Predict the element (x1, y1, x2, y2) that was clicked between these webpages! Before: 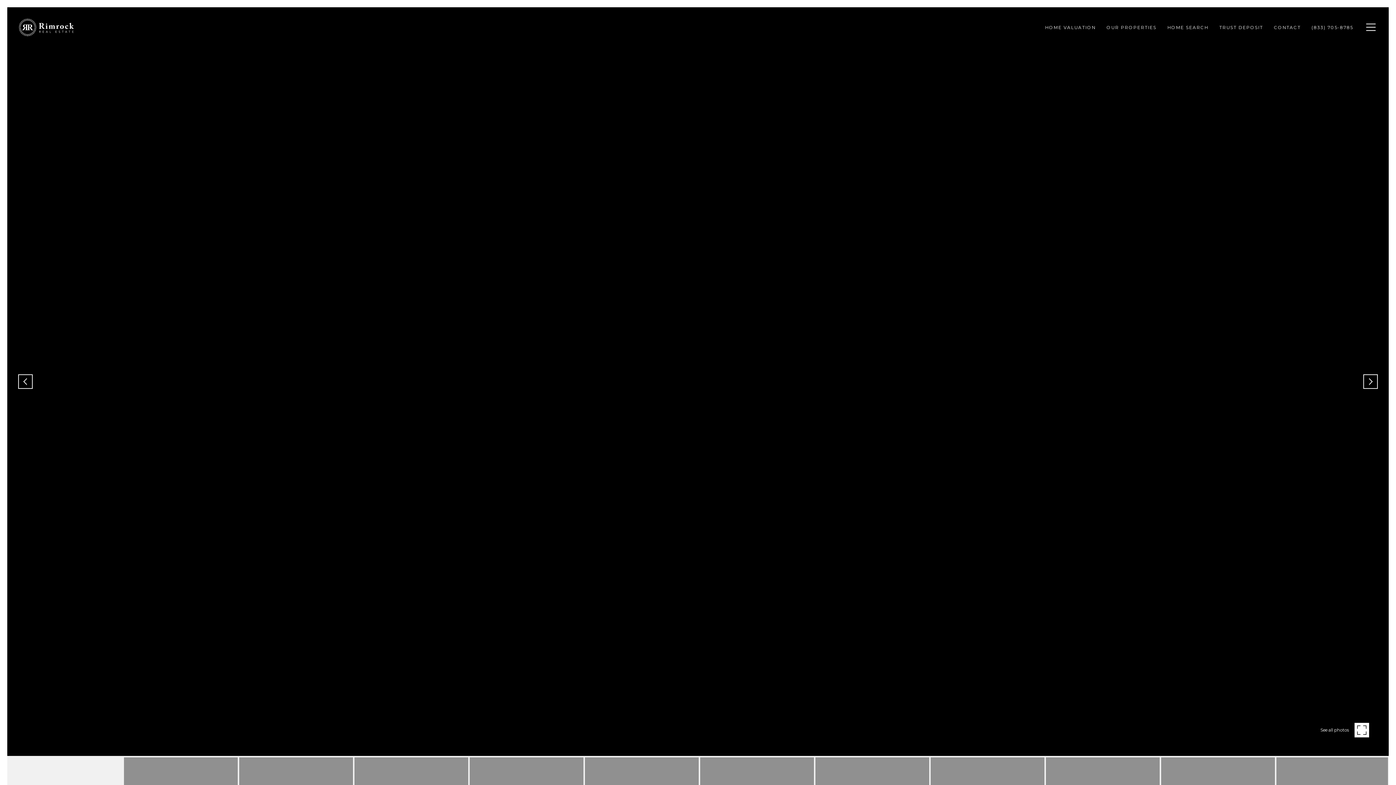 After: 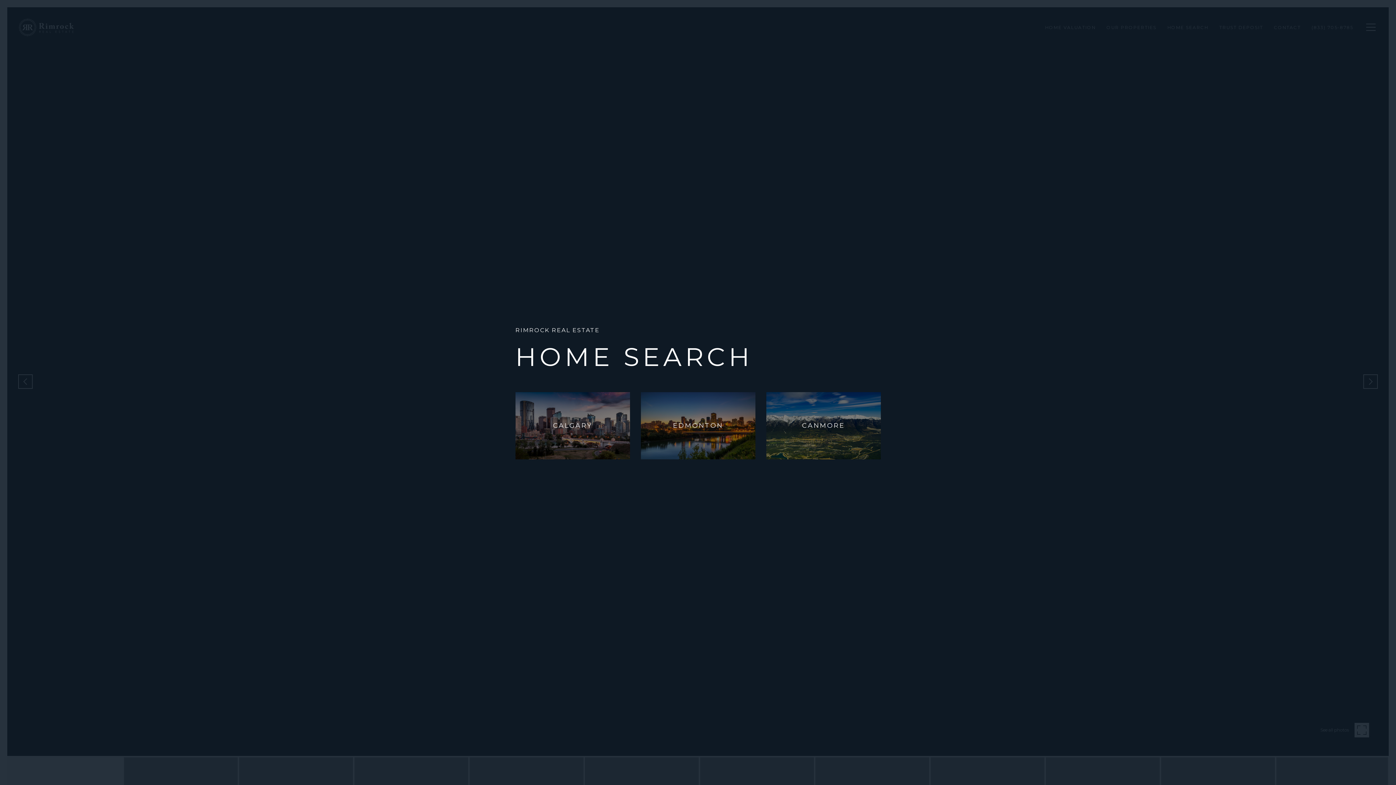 Action: bbox: (1162, 19, 1214, 35) label: HOME SEARCH